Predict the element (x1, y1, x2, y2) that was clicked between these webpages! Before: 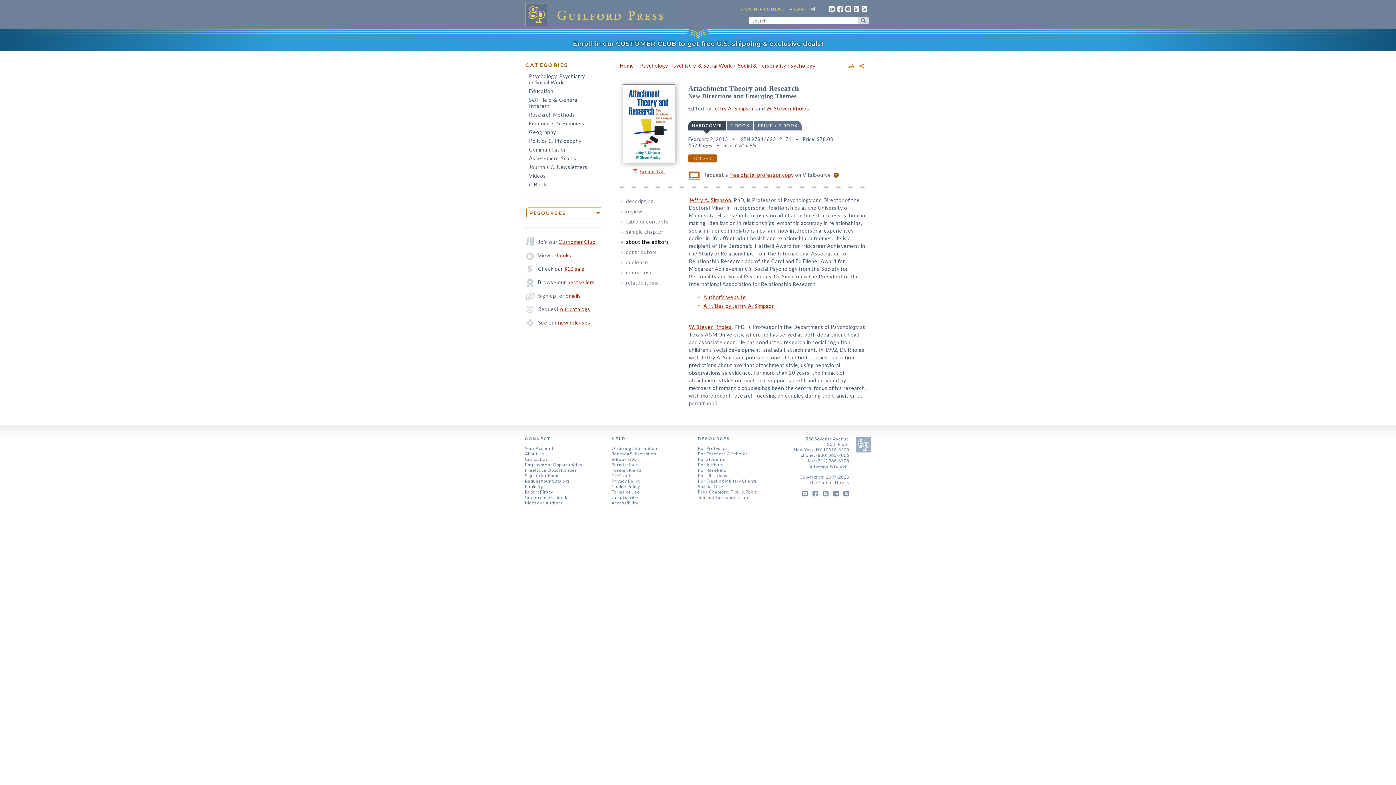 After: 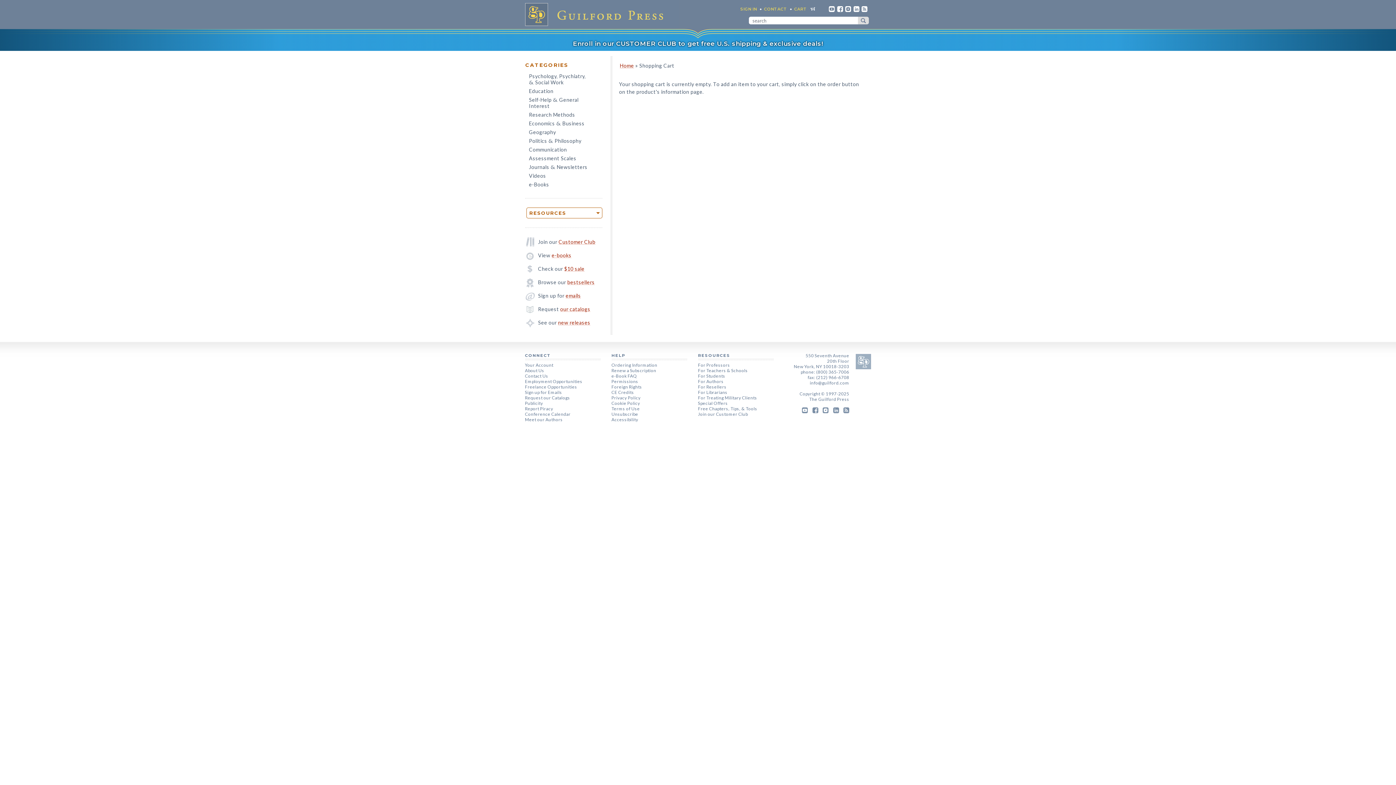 Action: label: CART bbox: (794, 6, 807, 11)